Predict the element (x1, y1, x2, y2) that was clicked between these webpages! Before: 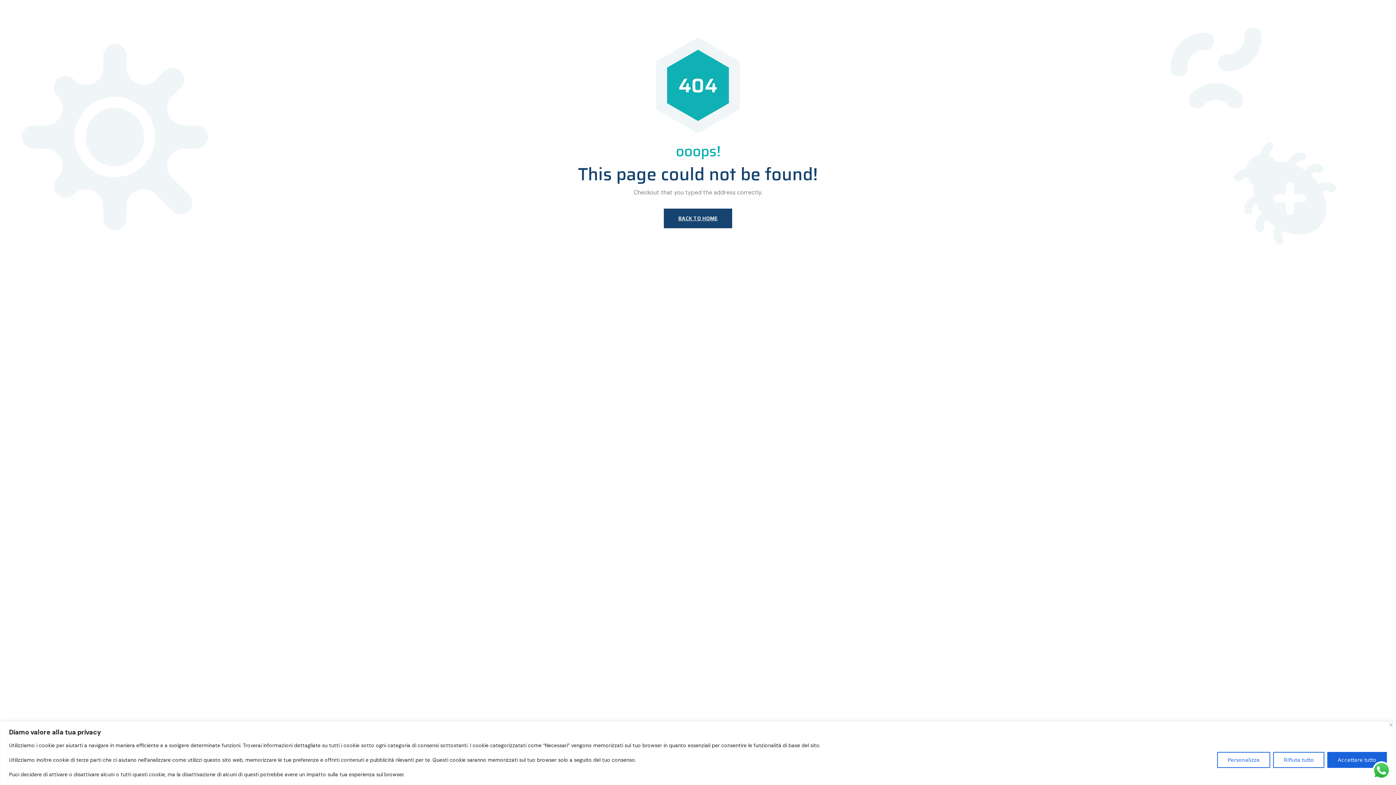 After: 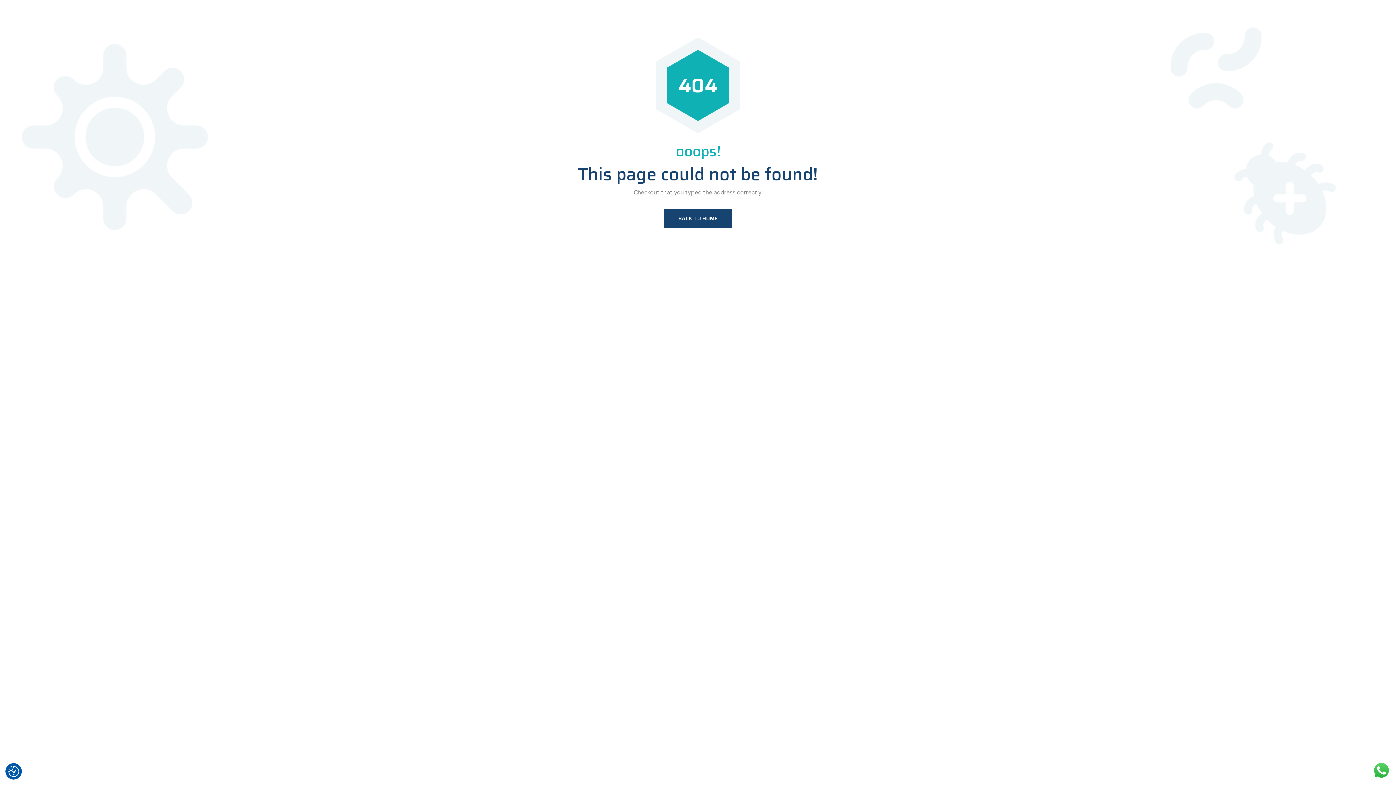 Action: bbox: (1273, 752, 1324, 768) label: Rifiuta tutto